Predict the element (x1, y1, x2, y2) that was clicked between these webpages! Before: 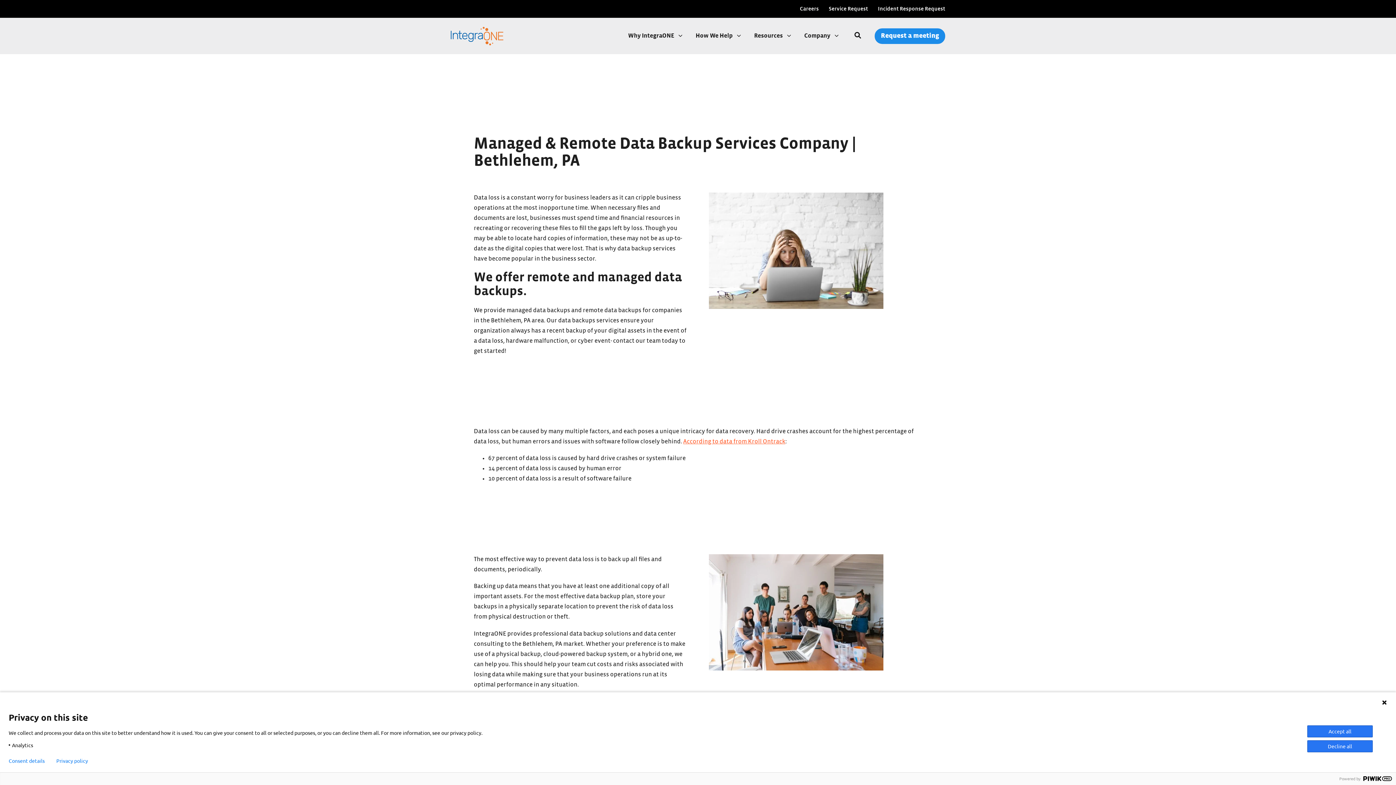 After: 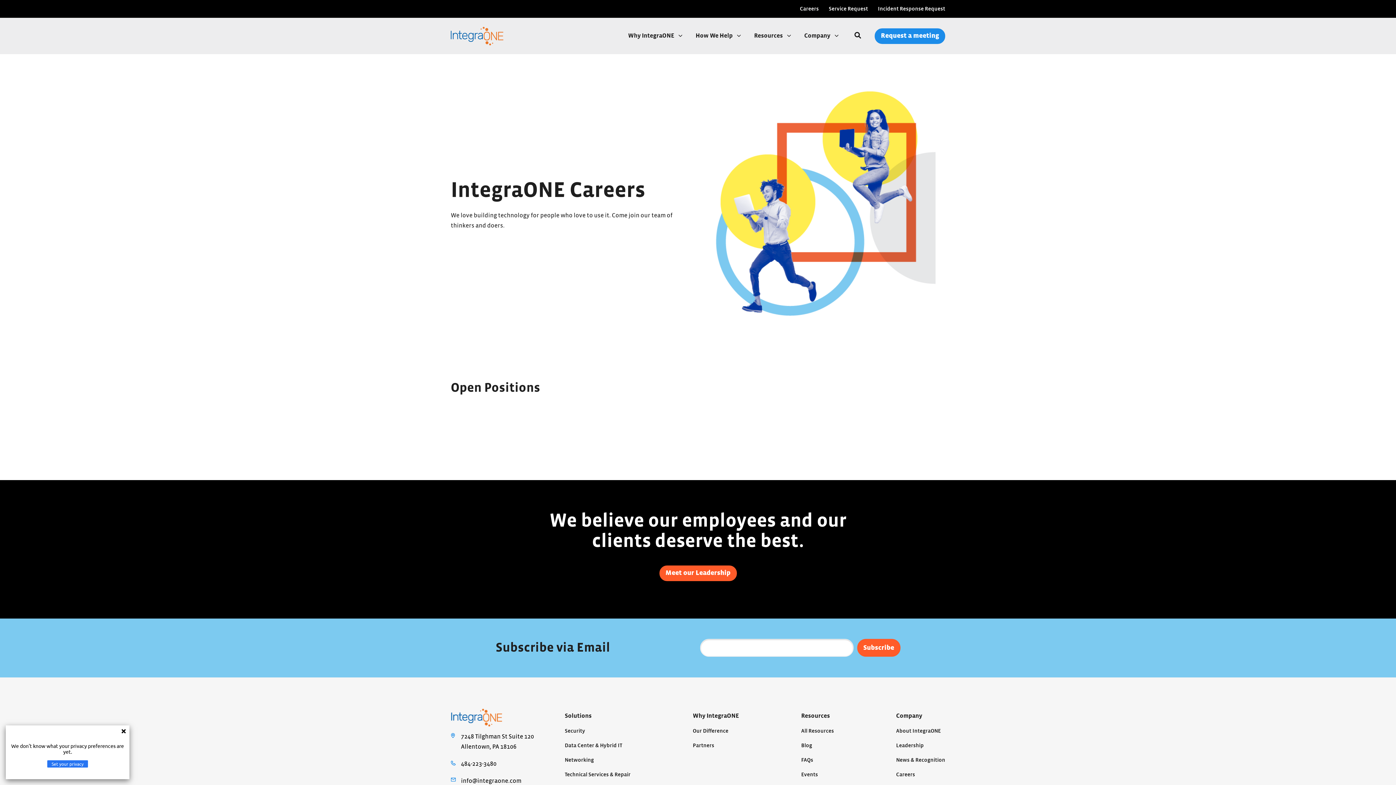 Action: label: Careers bbox: (795, 0, 823, 17)